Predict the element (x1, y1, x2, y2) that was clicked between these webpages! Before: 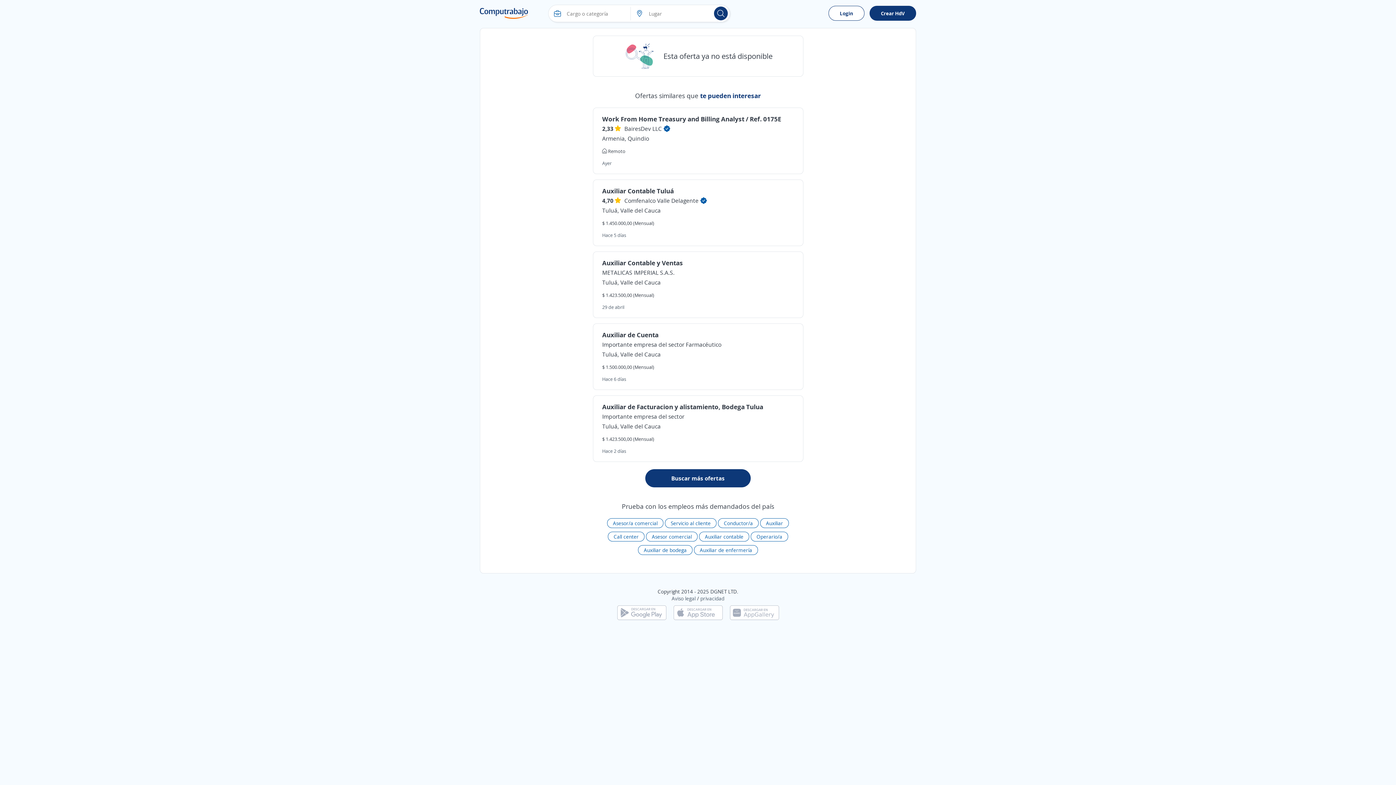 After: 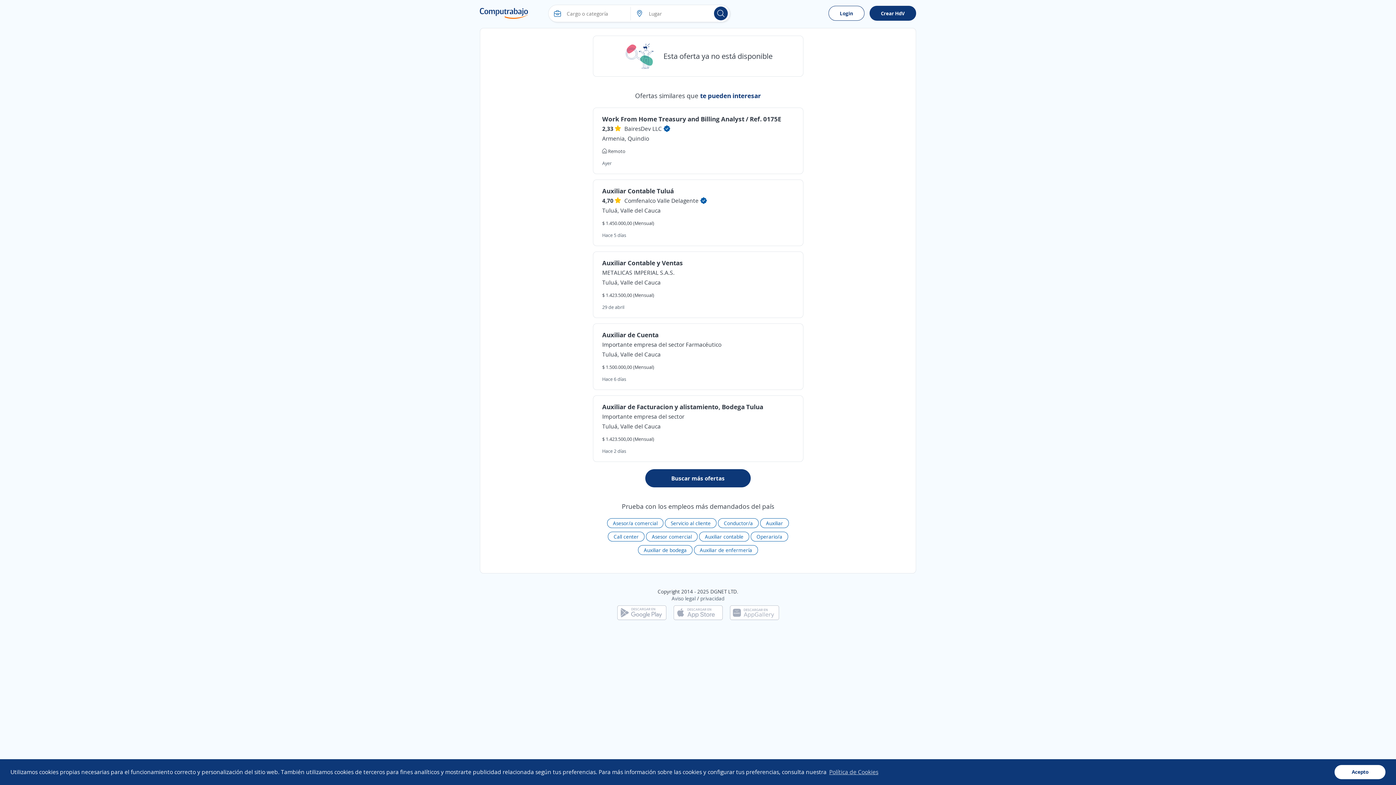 Action: bbox: (673, 609, 722, 615)